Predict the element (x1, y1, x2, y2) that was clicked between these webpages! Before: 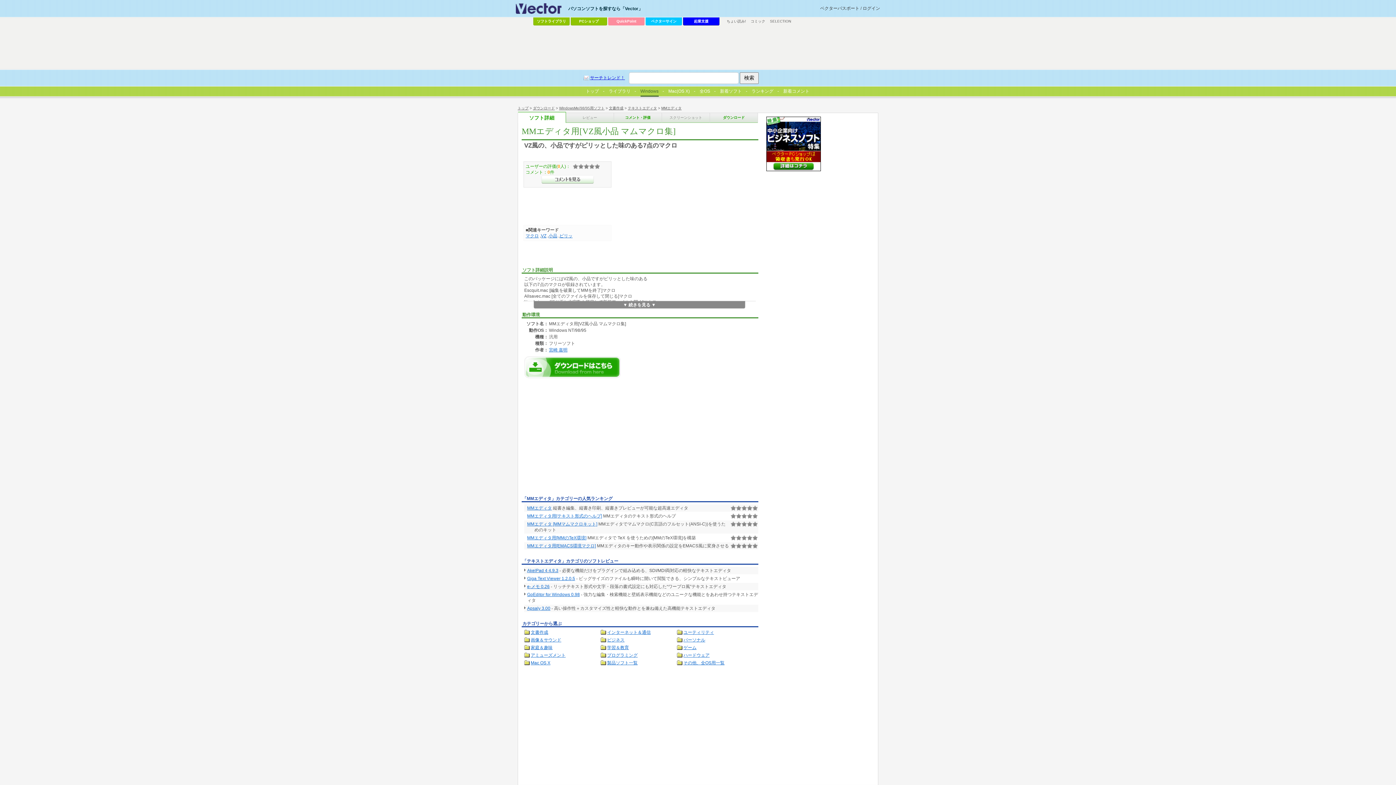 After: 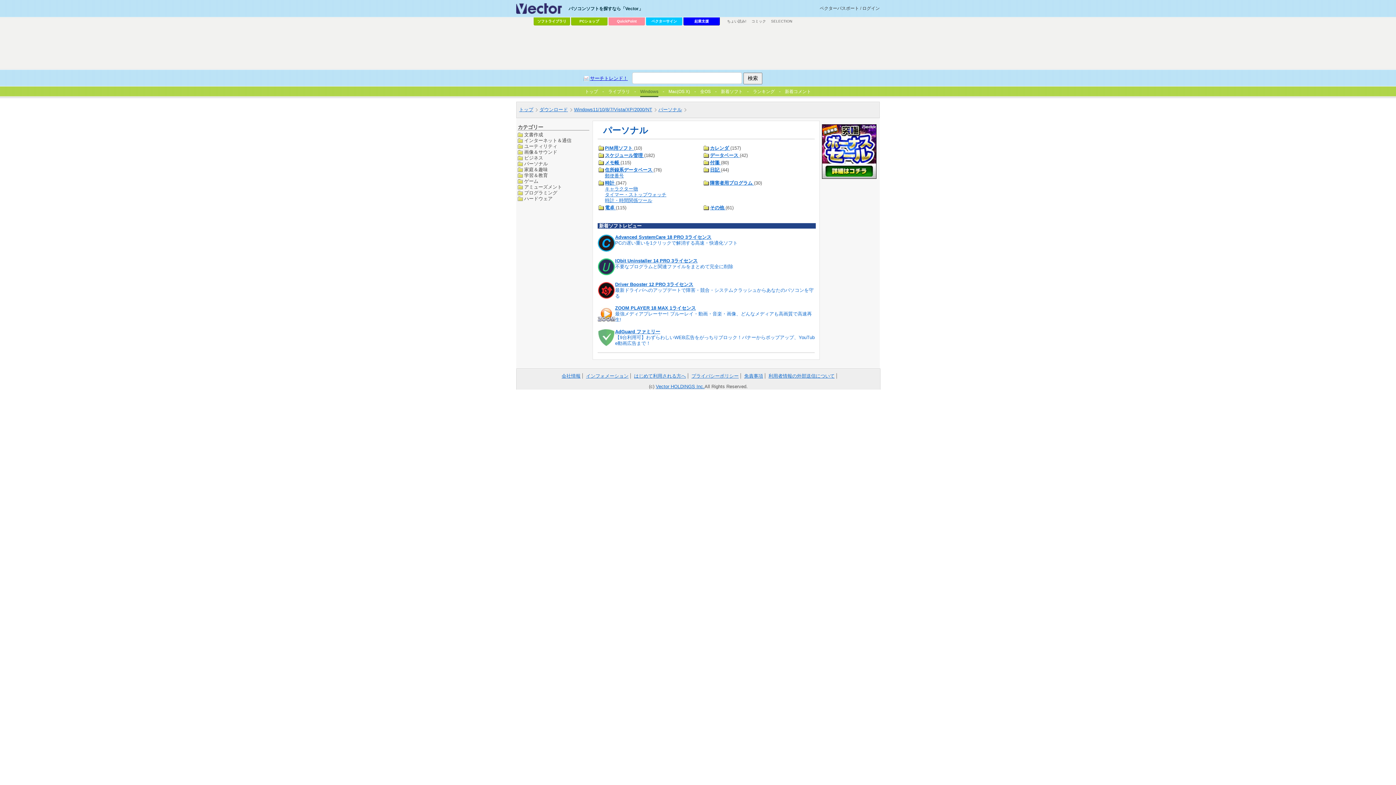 Action: label: パーソナル bbox: (677, 637, 705, 643)